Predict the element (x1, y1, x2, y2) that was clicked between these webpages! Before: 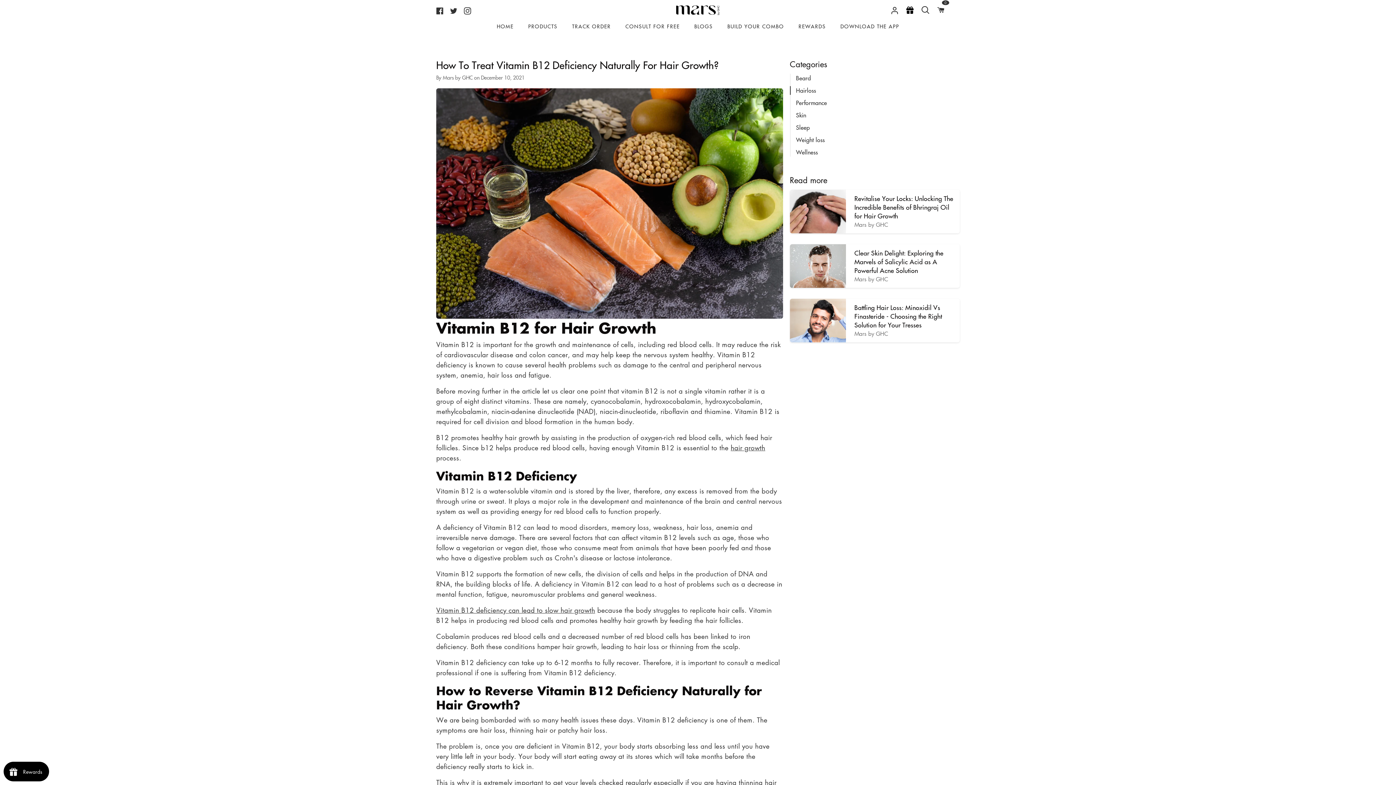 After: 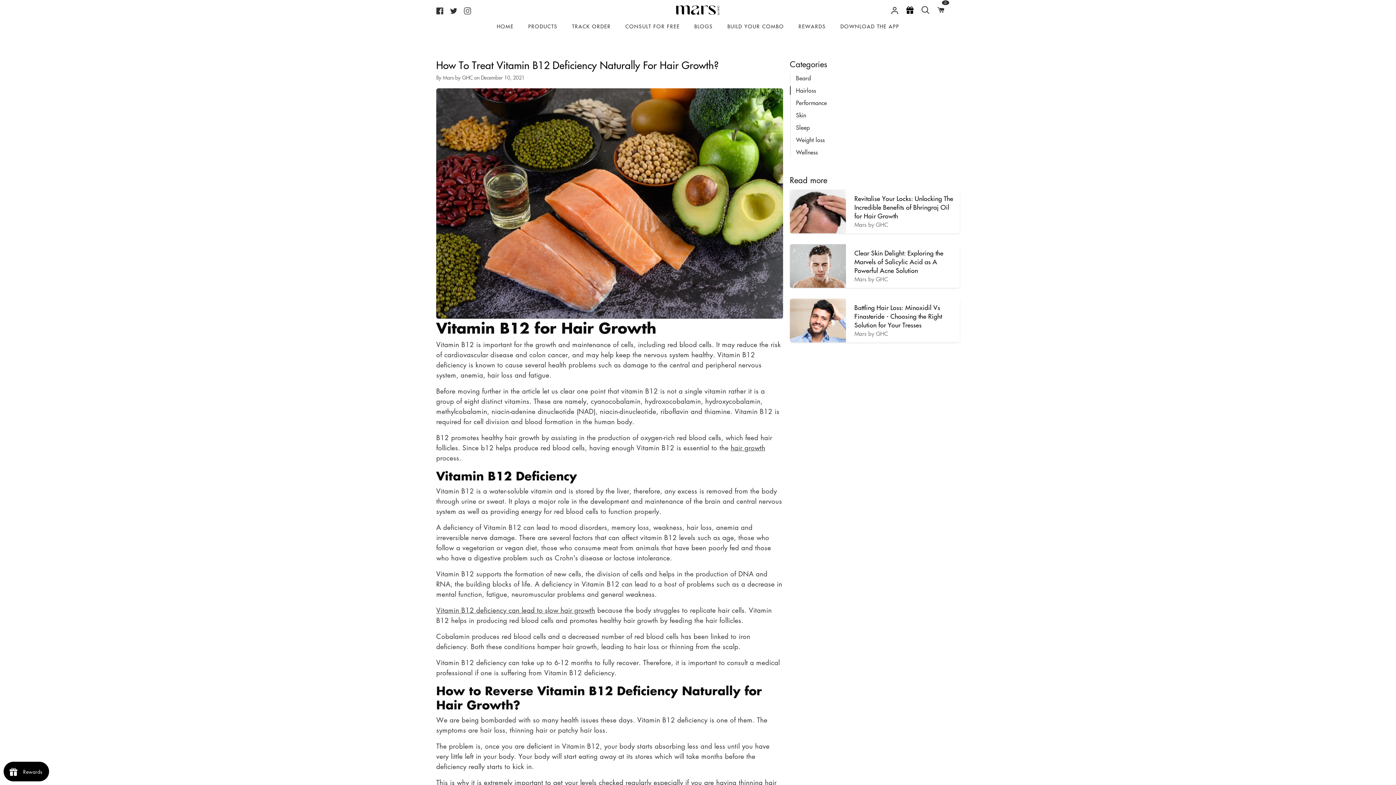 Action: label: Instagram bbox: (460, 2, 474, 17)